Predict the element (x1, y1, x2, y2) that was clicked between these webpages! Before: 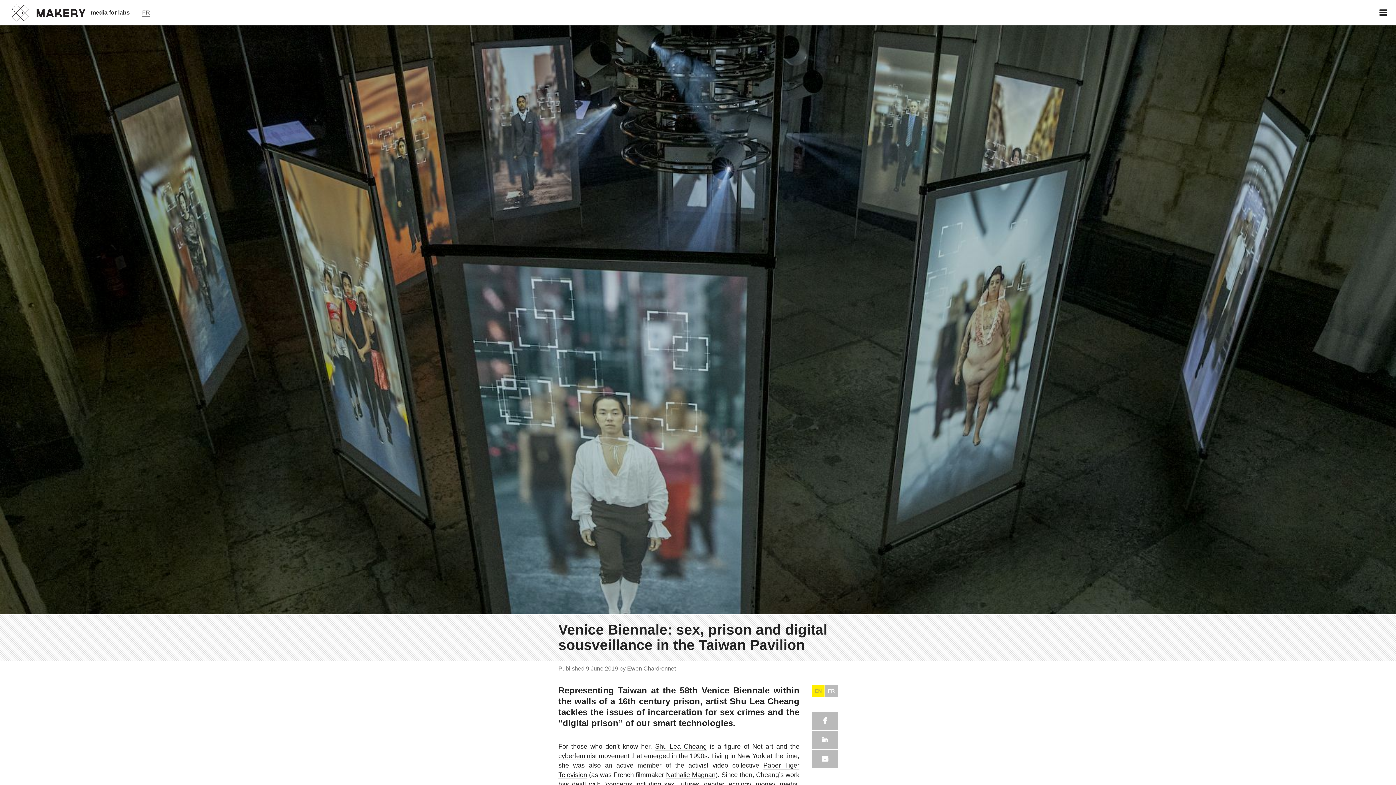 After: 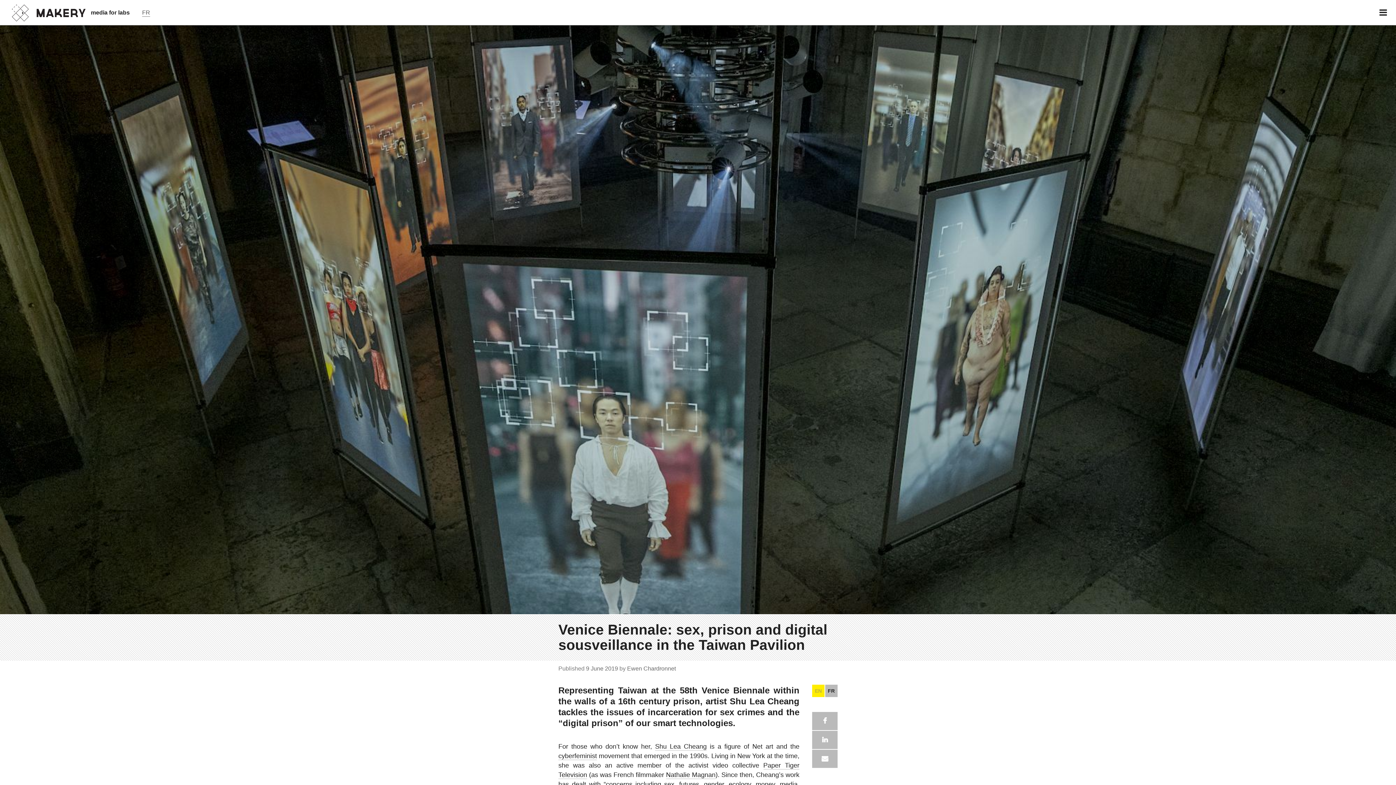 Action: bbox: (825, 685, 837, 697) label: FR